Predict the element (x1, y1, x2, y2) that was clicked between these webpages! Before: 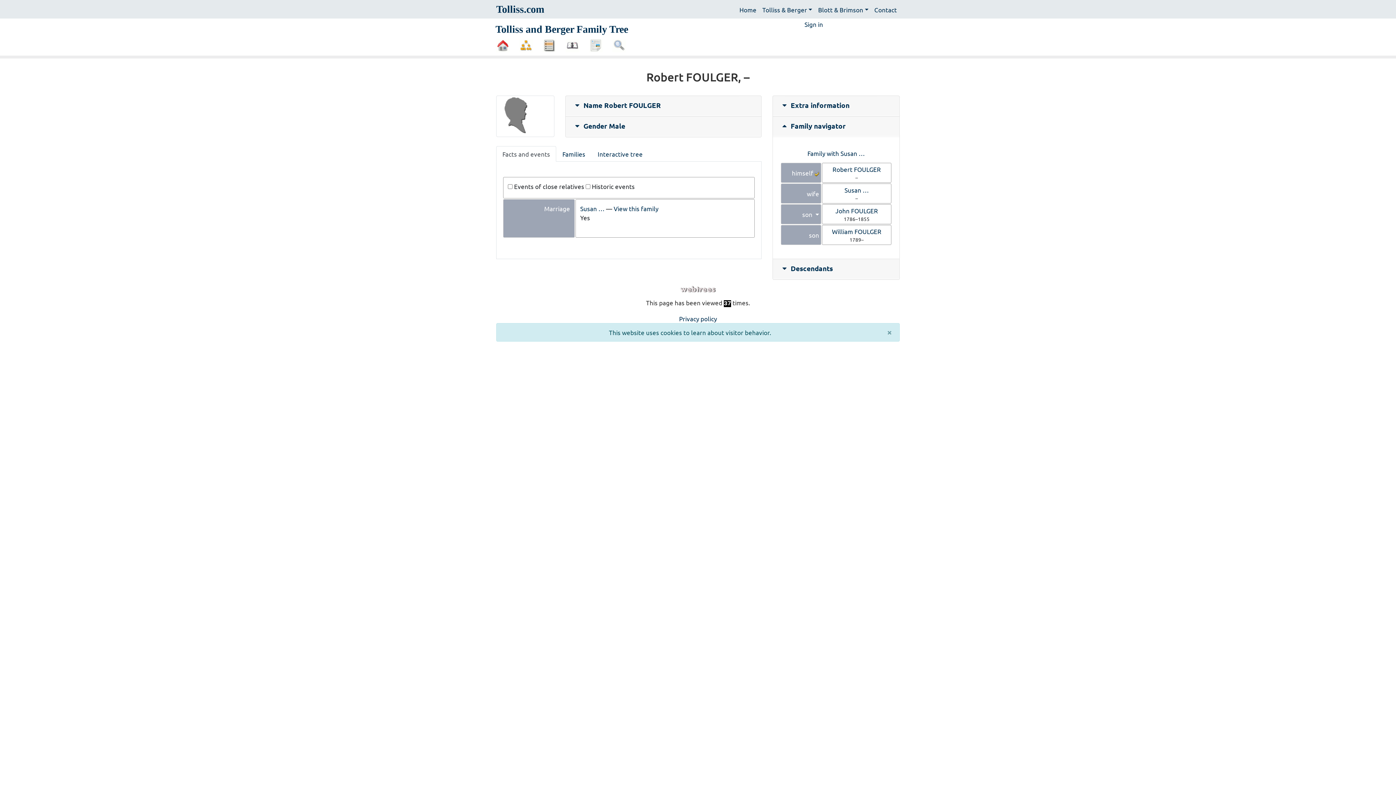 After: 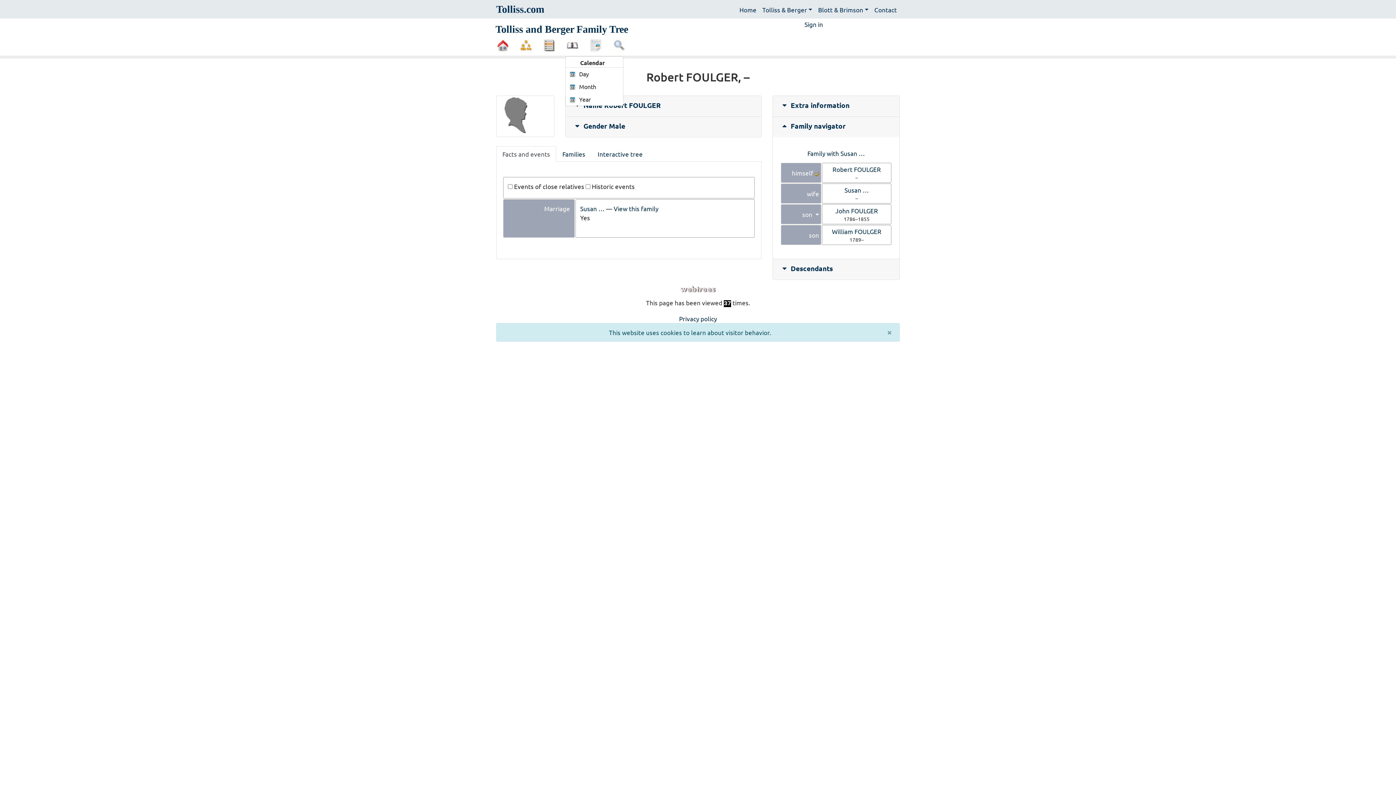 Action: bbox: (565, 35, 580, 55) label:  Calendar 